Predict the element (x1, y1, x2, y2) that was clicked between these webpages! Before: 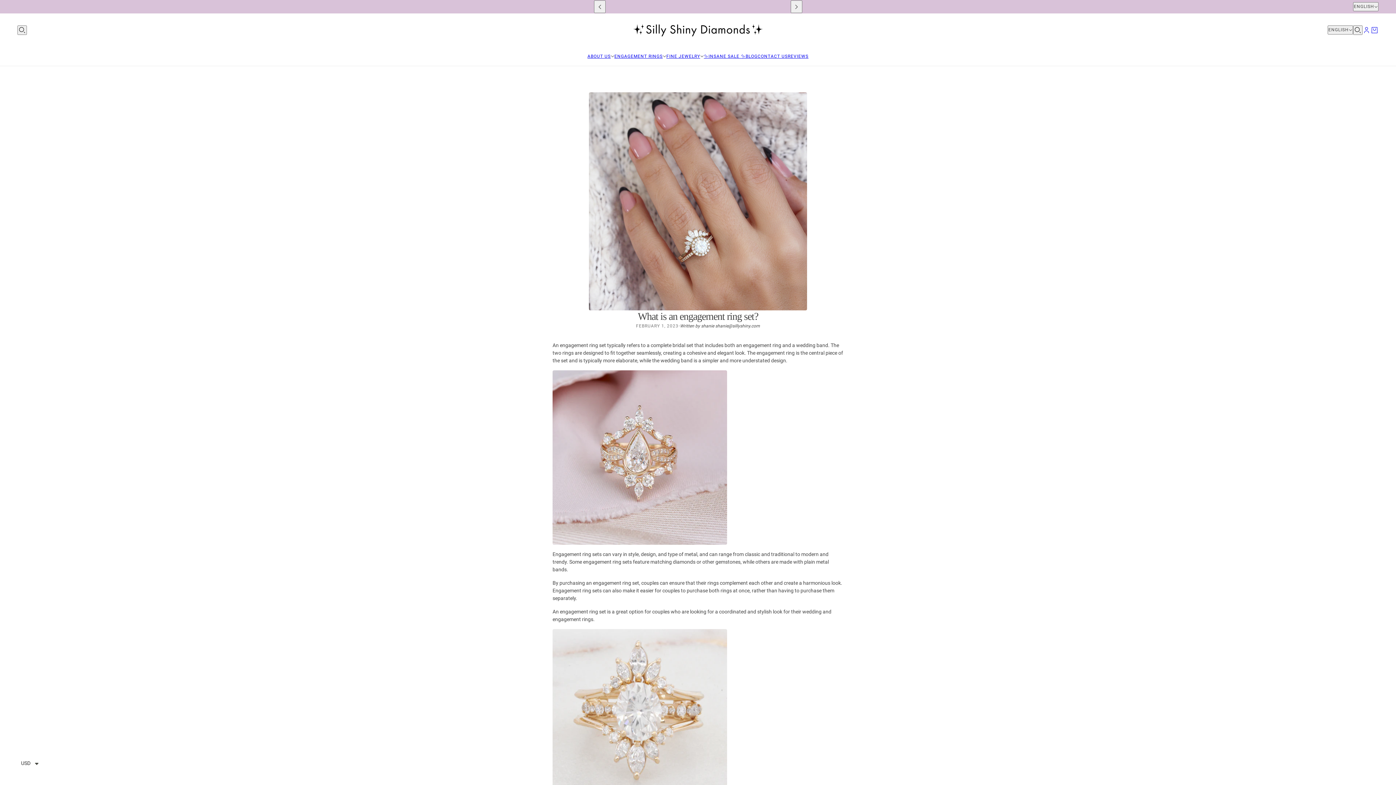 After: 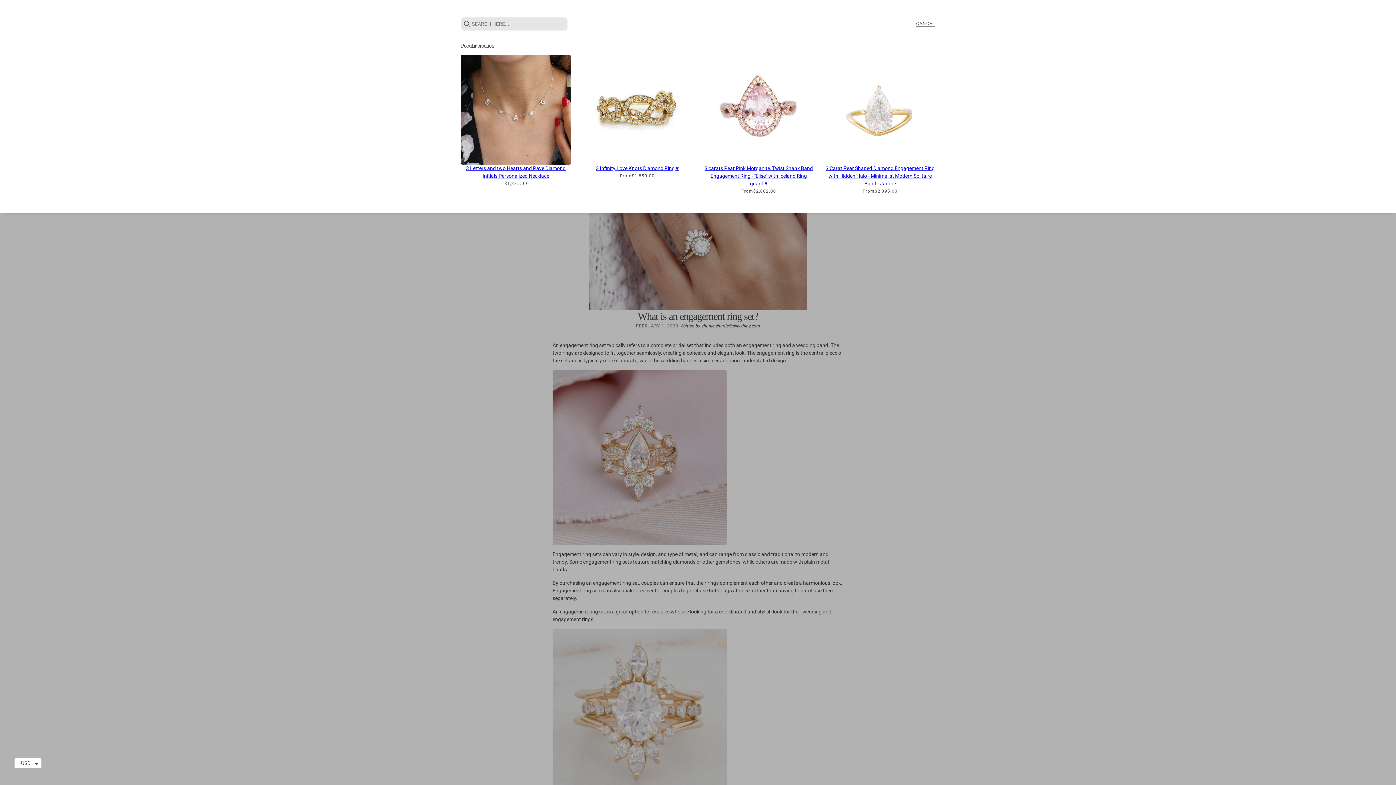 Action: bbox: (17, 25, 26, 34) label: Search